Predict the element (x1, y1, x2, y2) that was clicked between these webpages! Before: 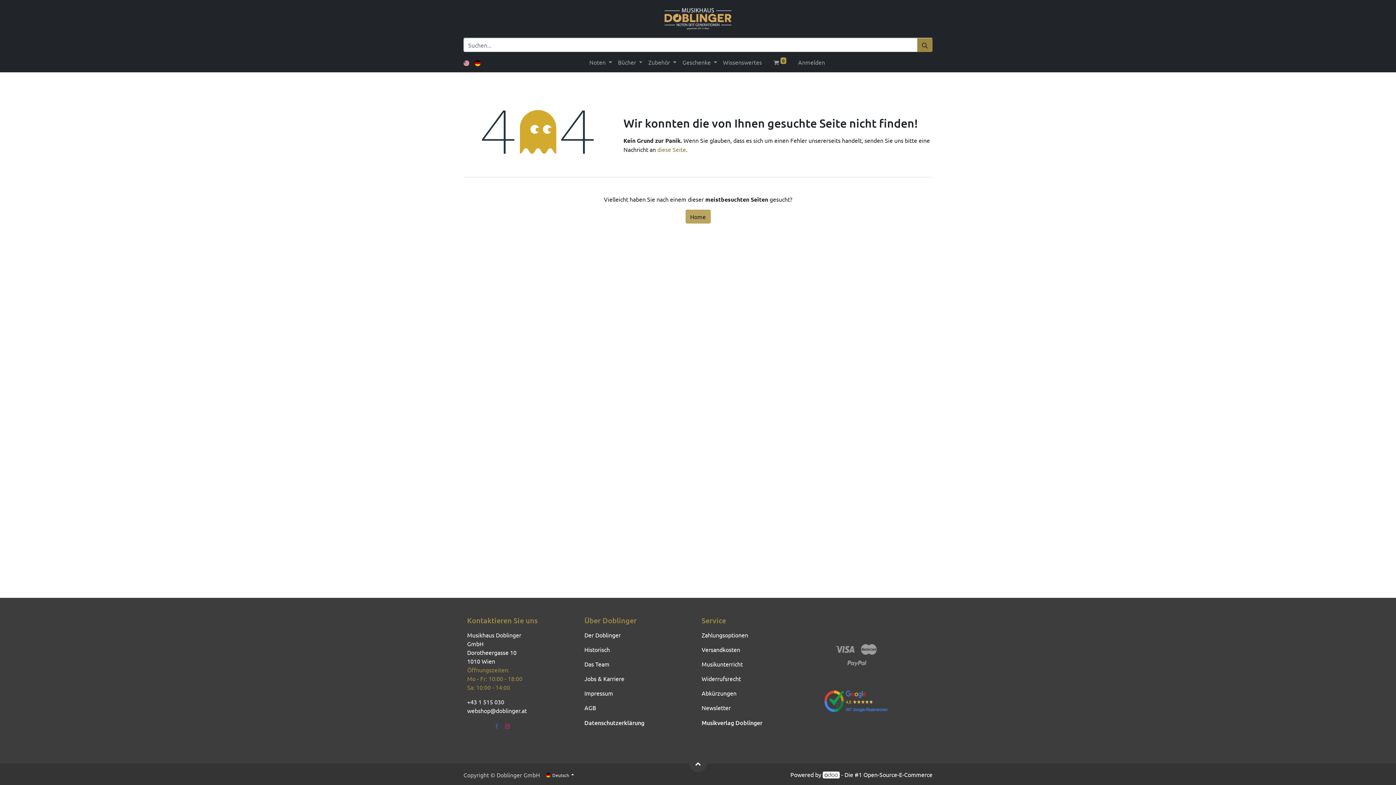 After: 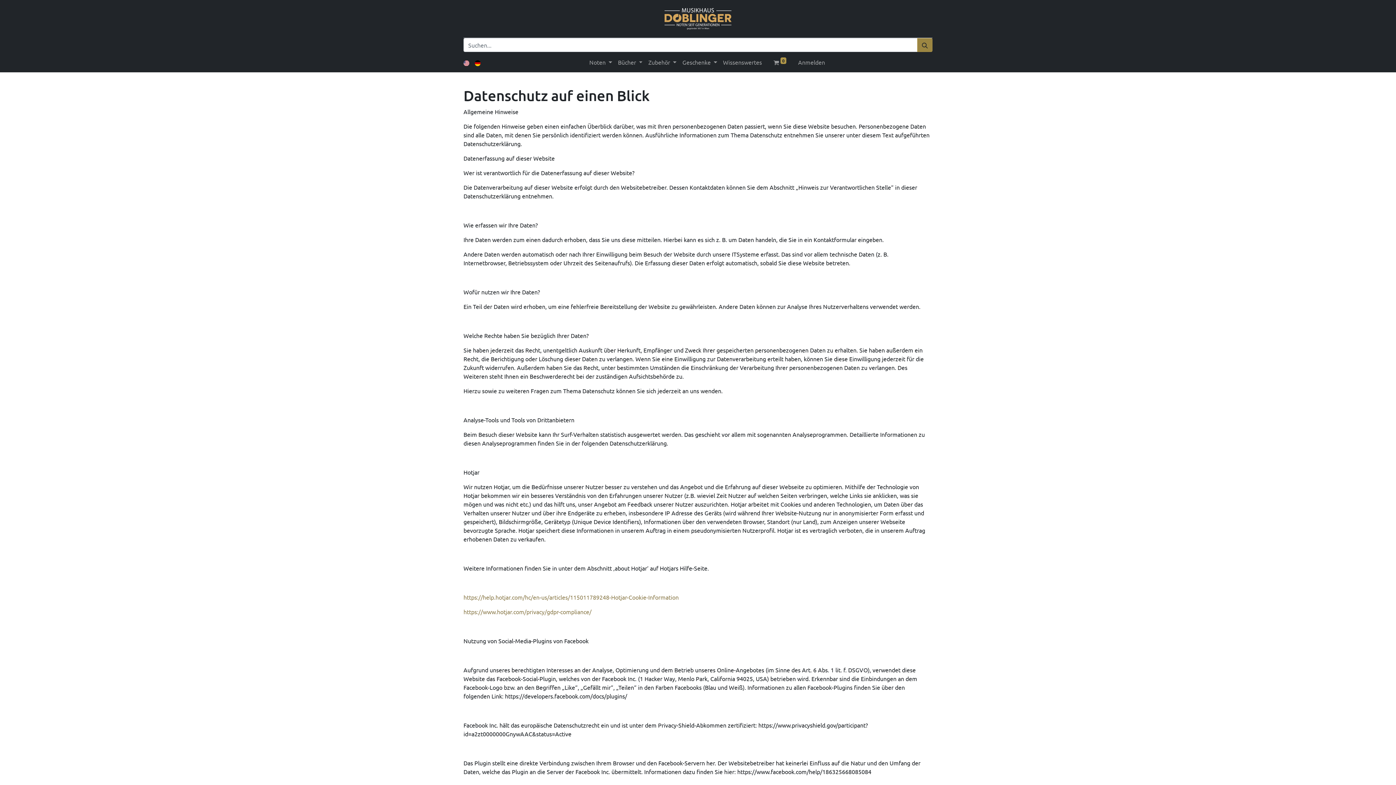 Action: label: Datenschutzerklärung bbox: (584, 717, 644, 727)